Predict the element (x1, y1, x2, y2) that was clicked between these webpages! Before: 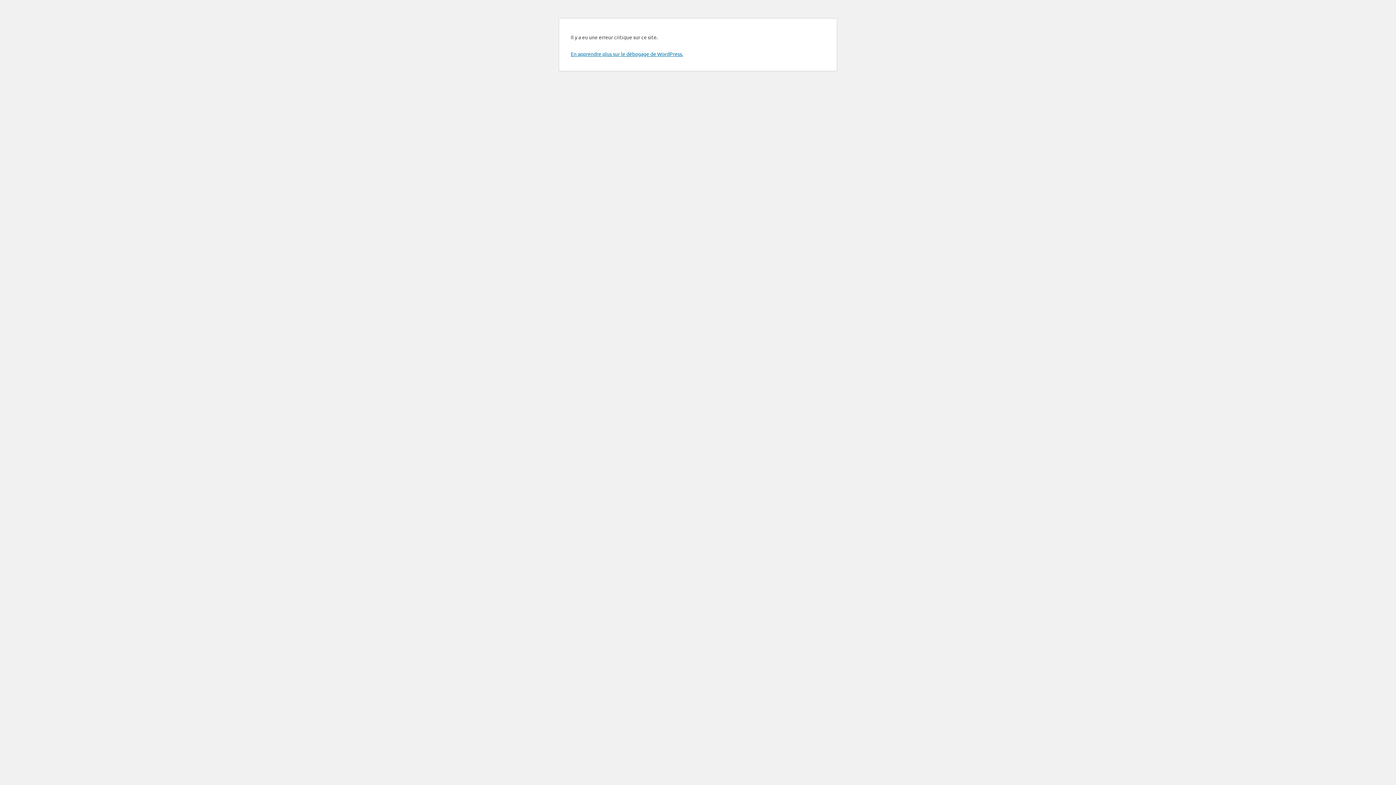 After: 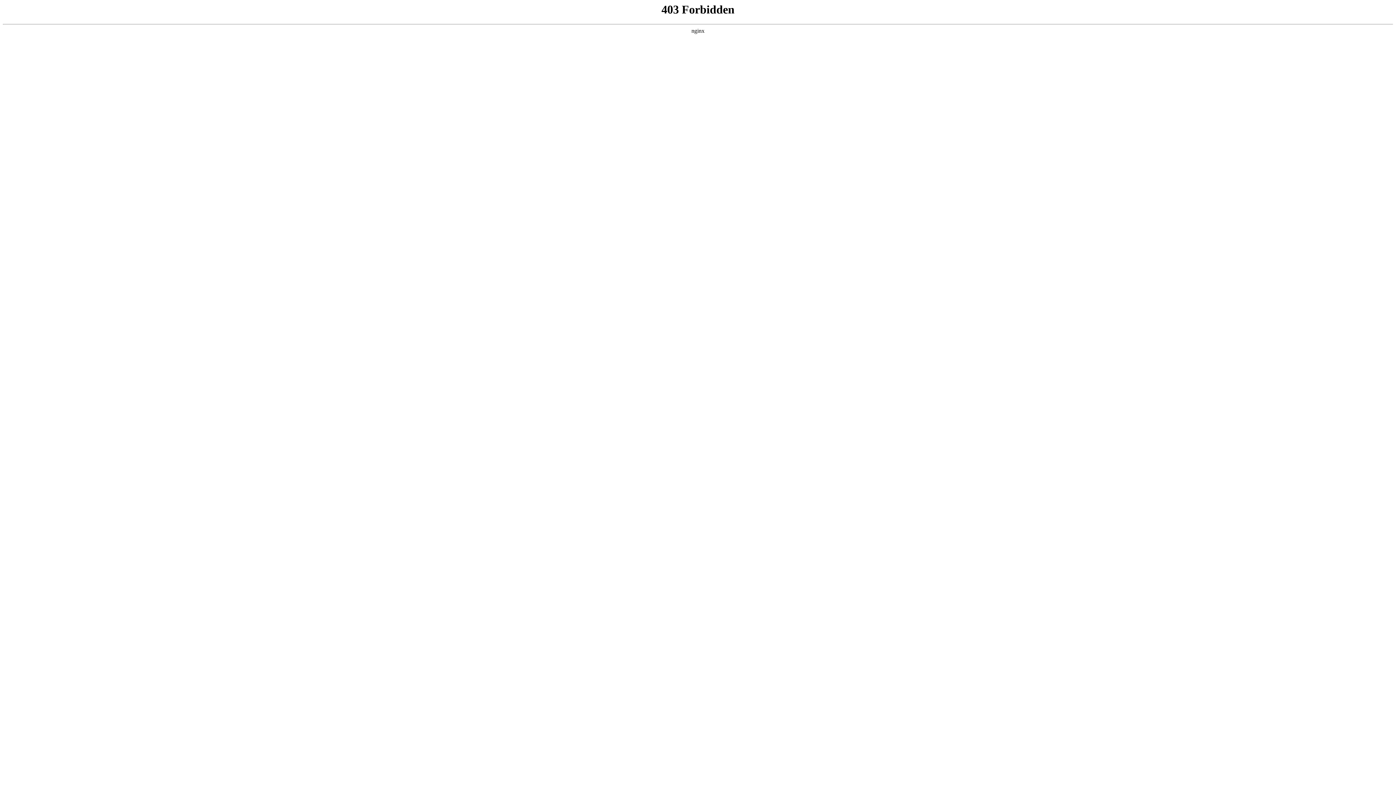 Action: label: En apprendre plus sur le débogage de WordPress. bbox: (570, 50, 683, 57)